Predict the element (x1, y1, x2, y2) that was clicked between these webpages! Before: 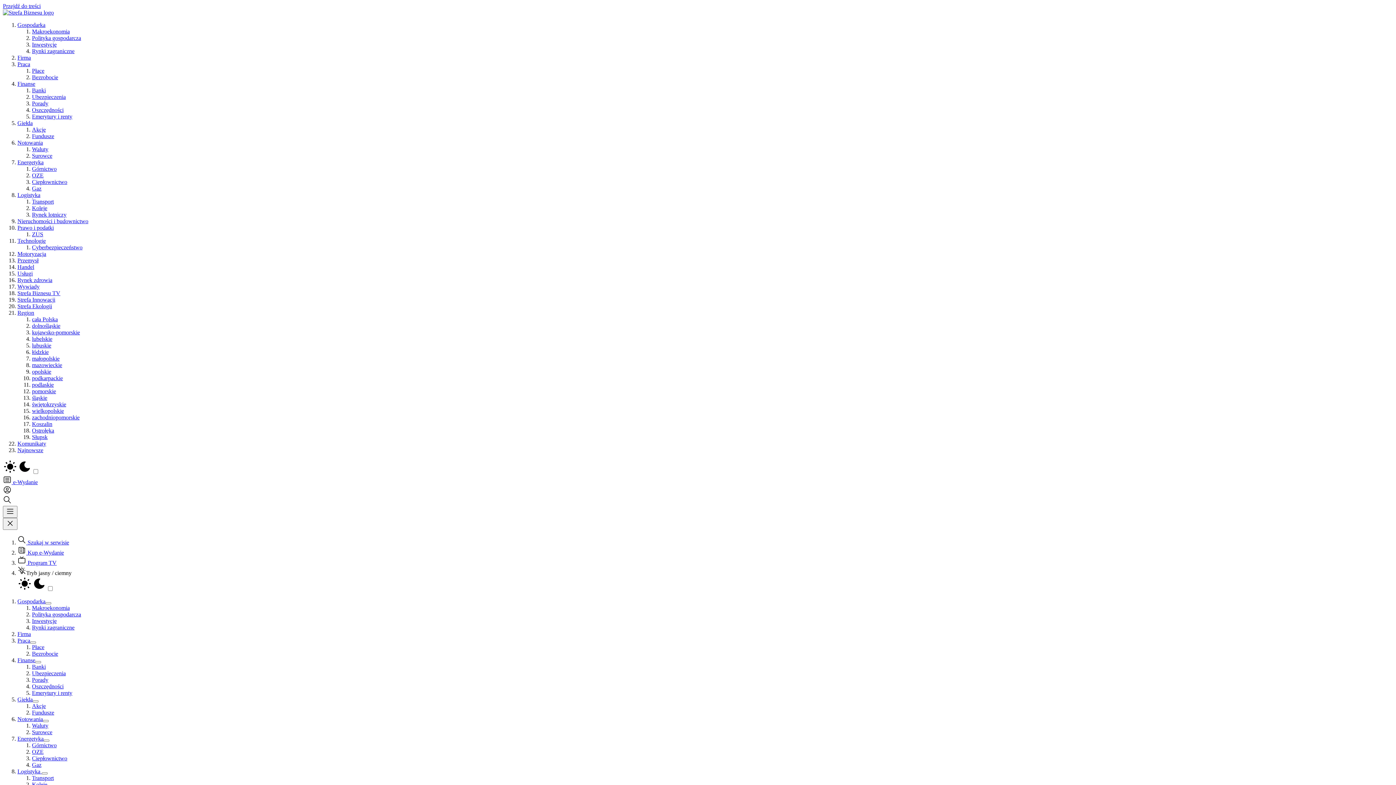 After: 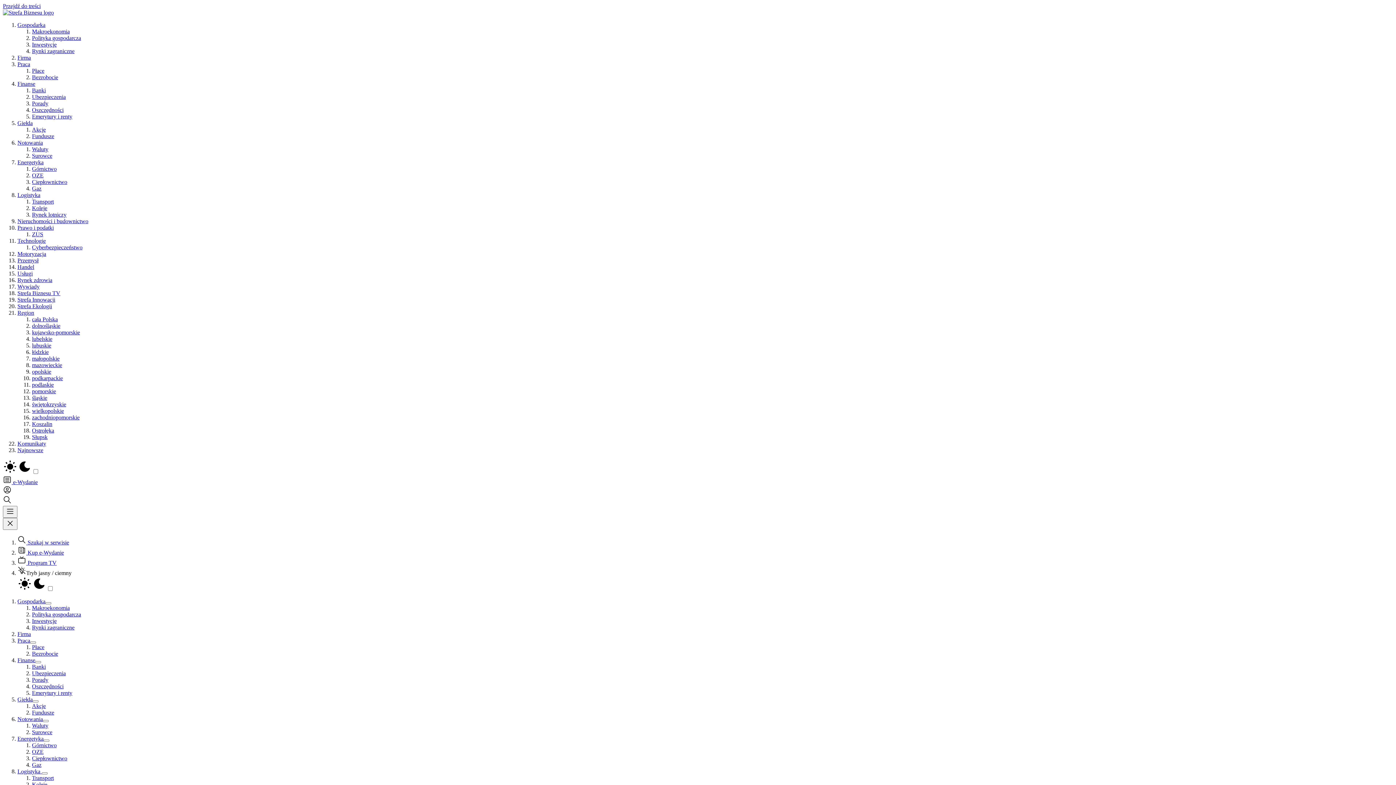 Action: label: Oszczędności bbox: (32, 106, 63, 113)